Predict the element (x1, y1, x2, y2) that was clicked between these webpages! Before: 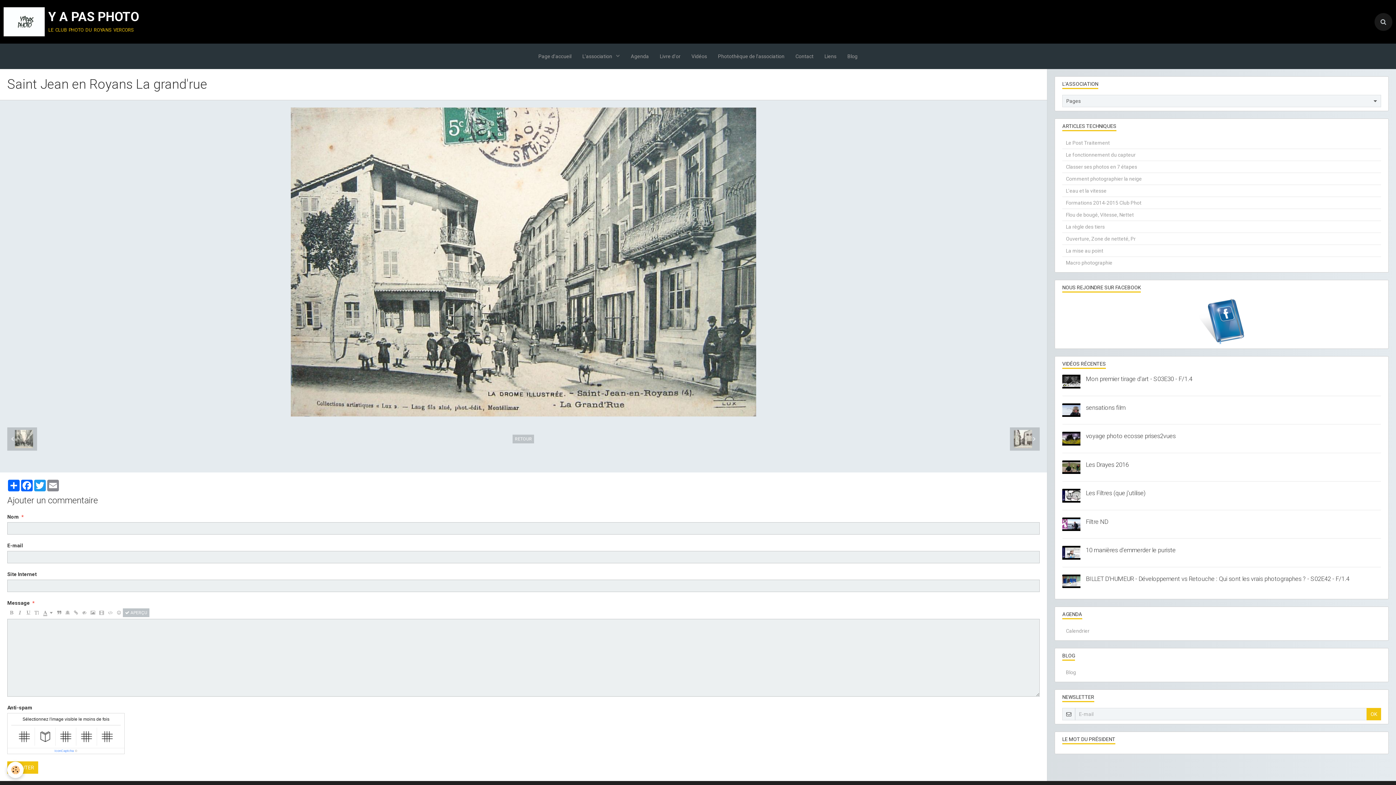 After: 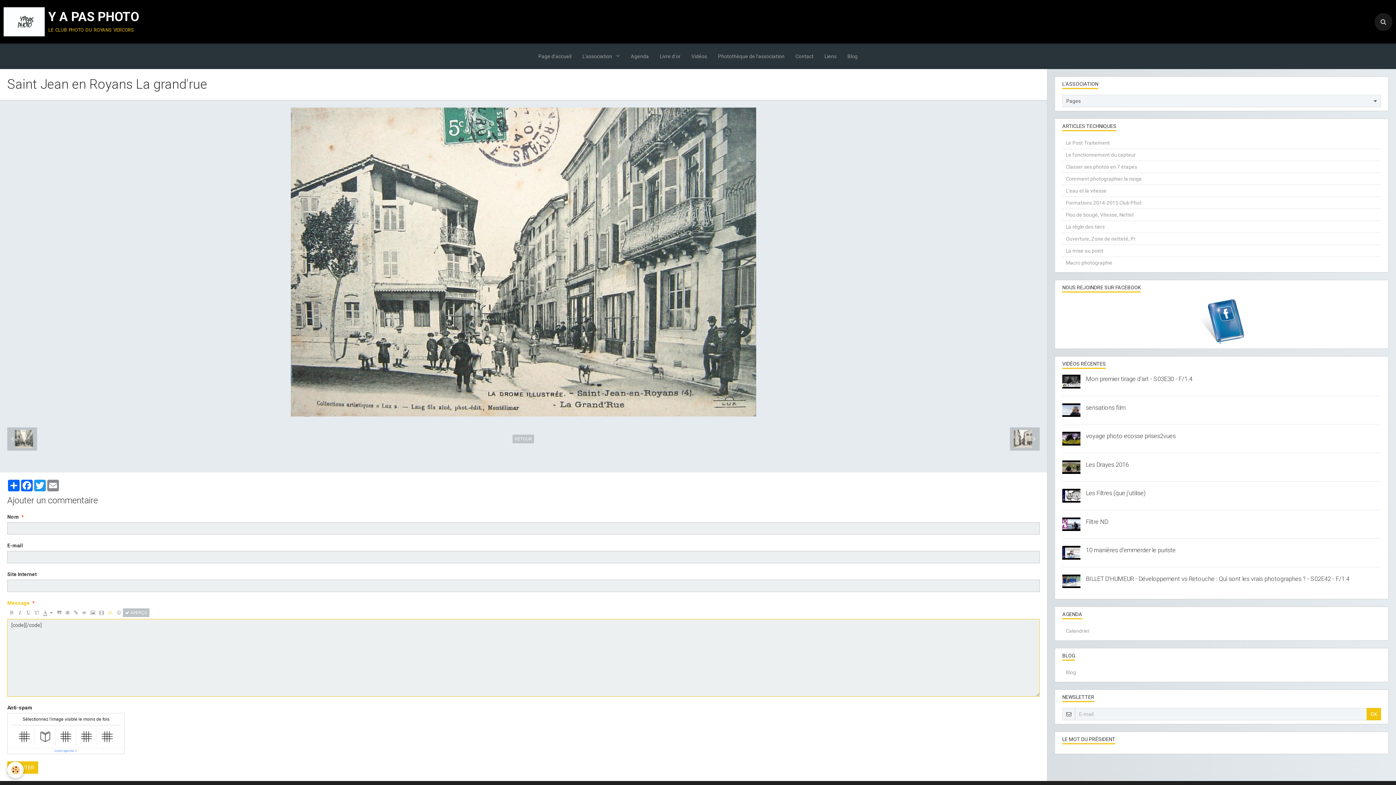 Action: bbox: (105, 608, 114, 617)